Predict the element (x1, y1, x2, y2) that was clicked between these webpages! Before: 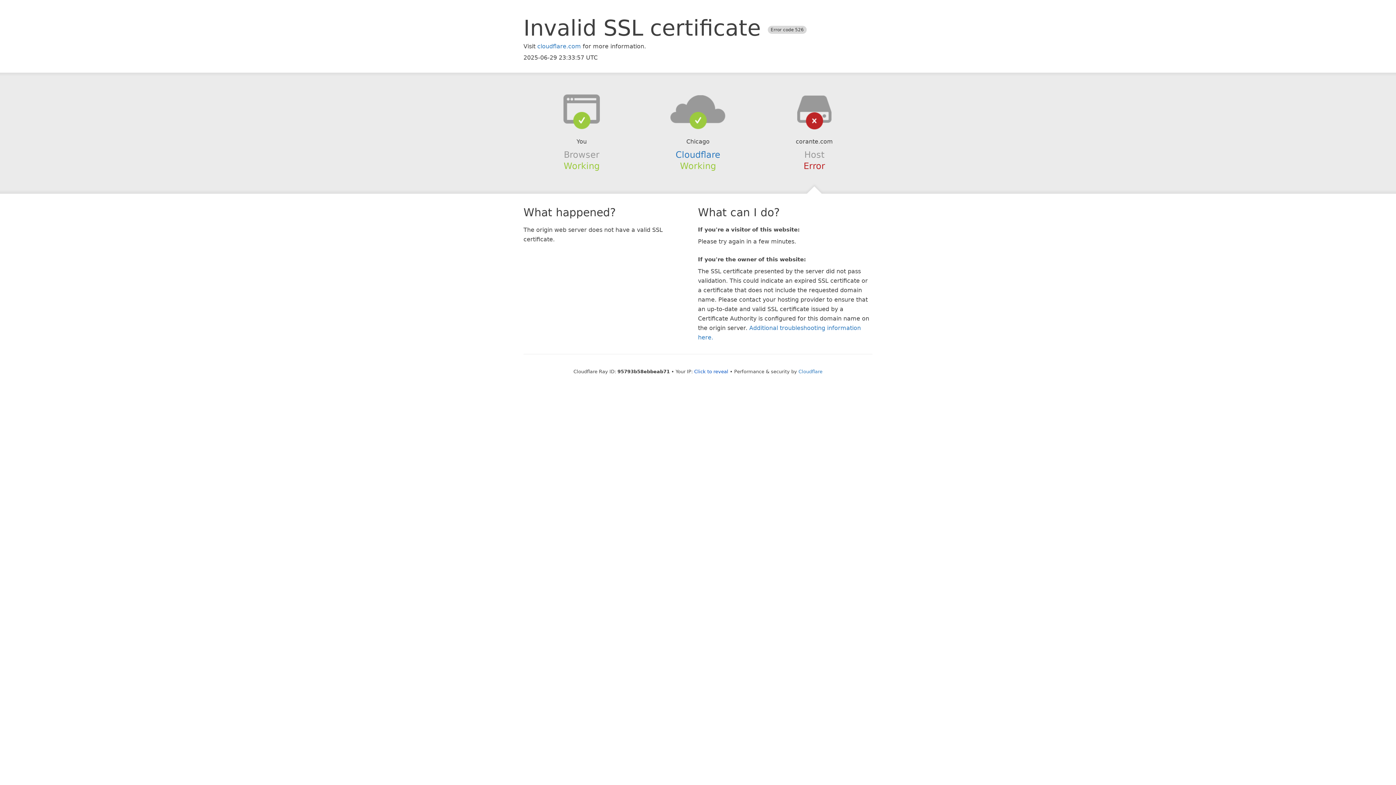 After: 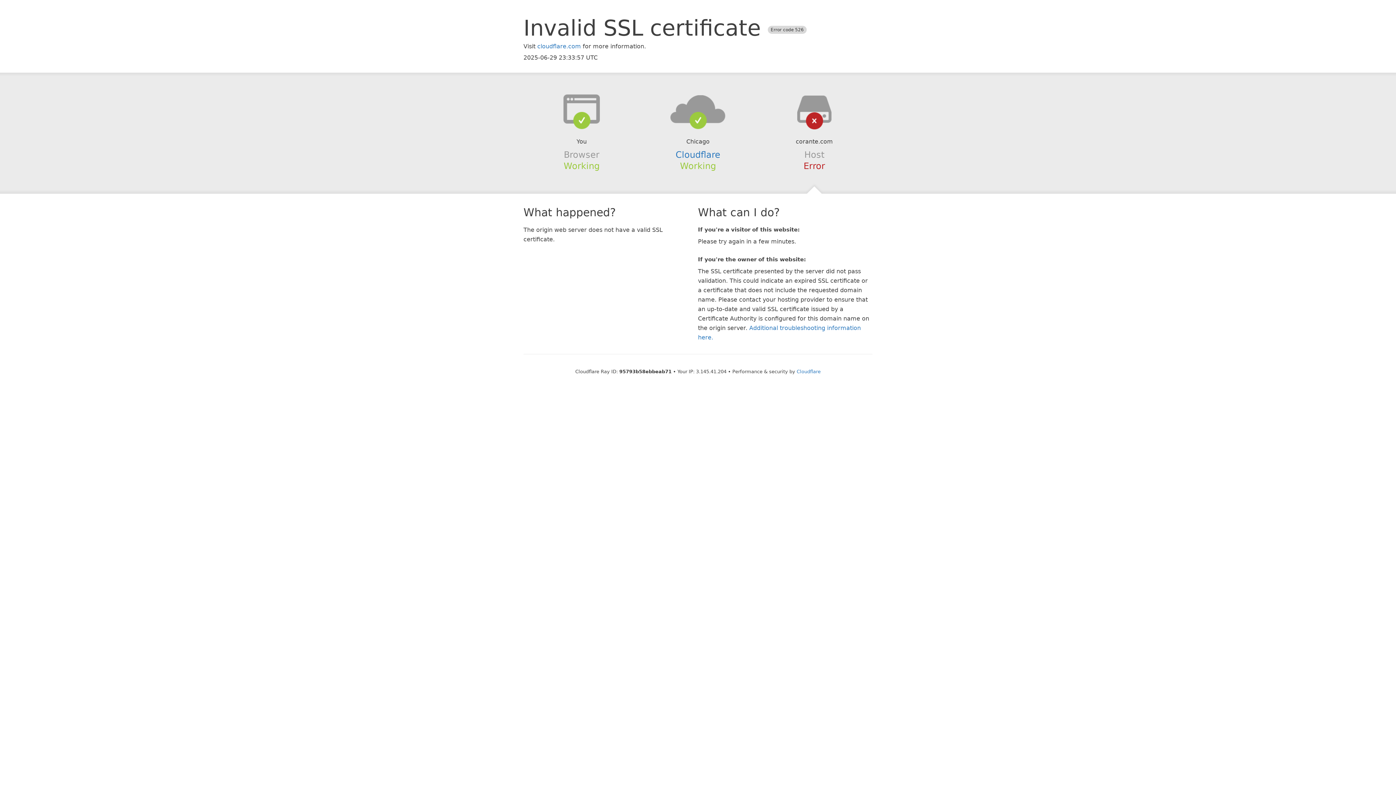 Action: bbox: (694, 368, 728, 374) label: Click to reveal